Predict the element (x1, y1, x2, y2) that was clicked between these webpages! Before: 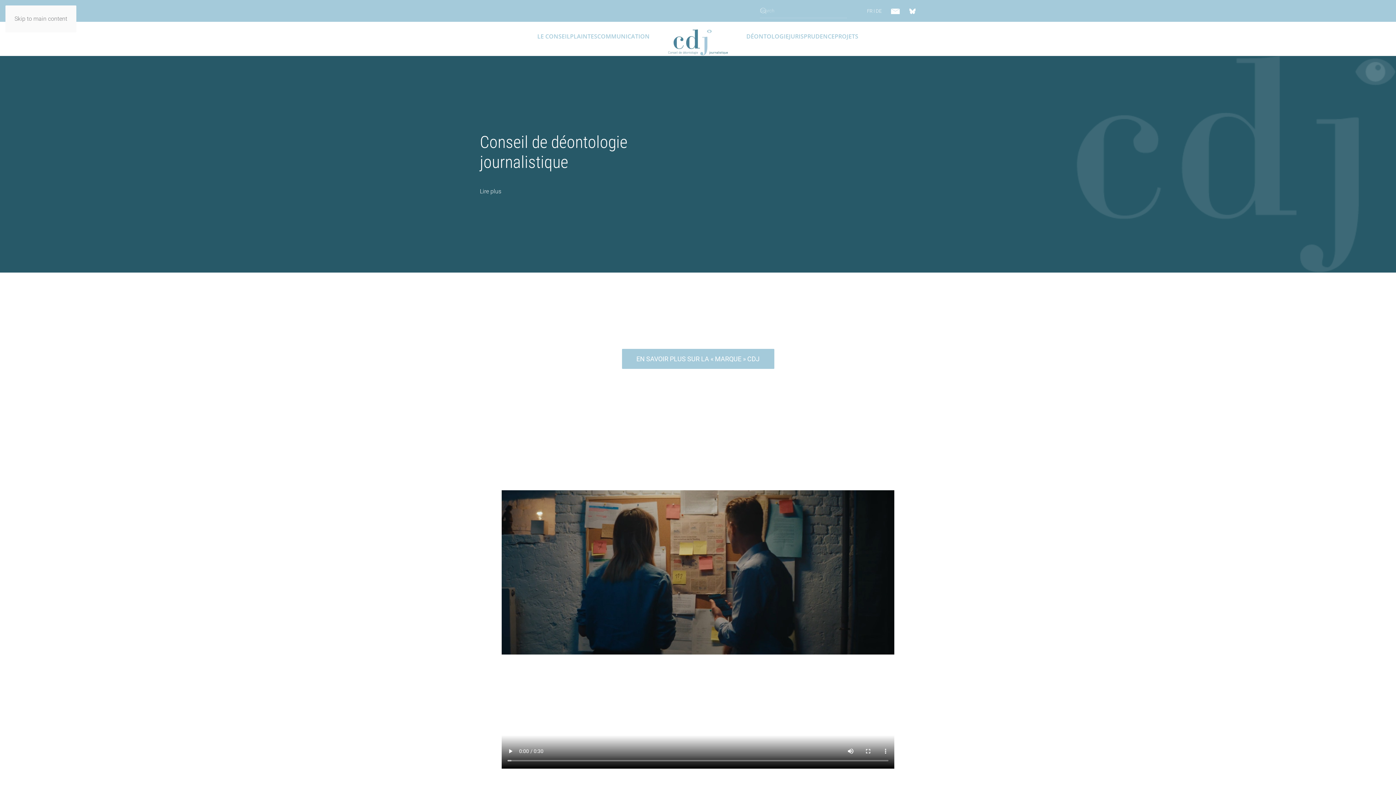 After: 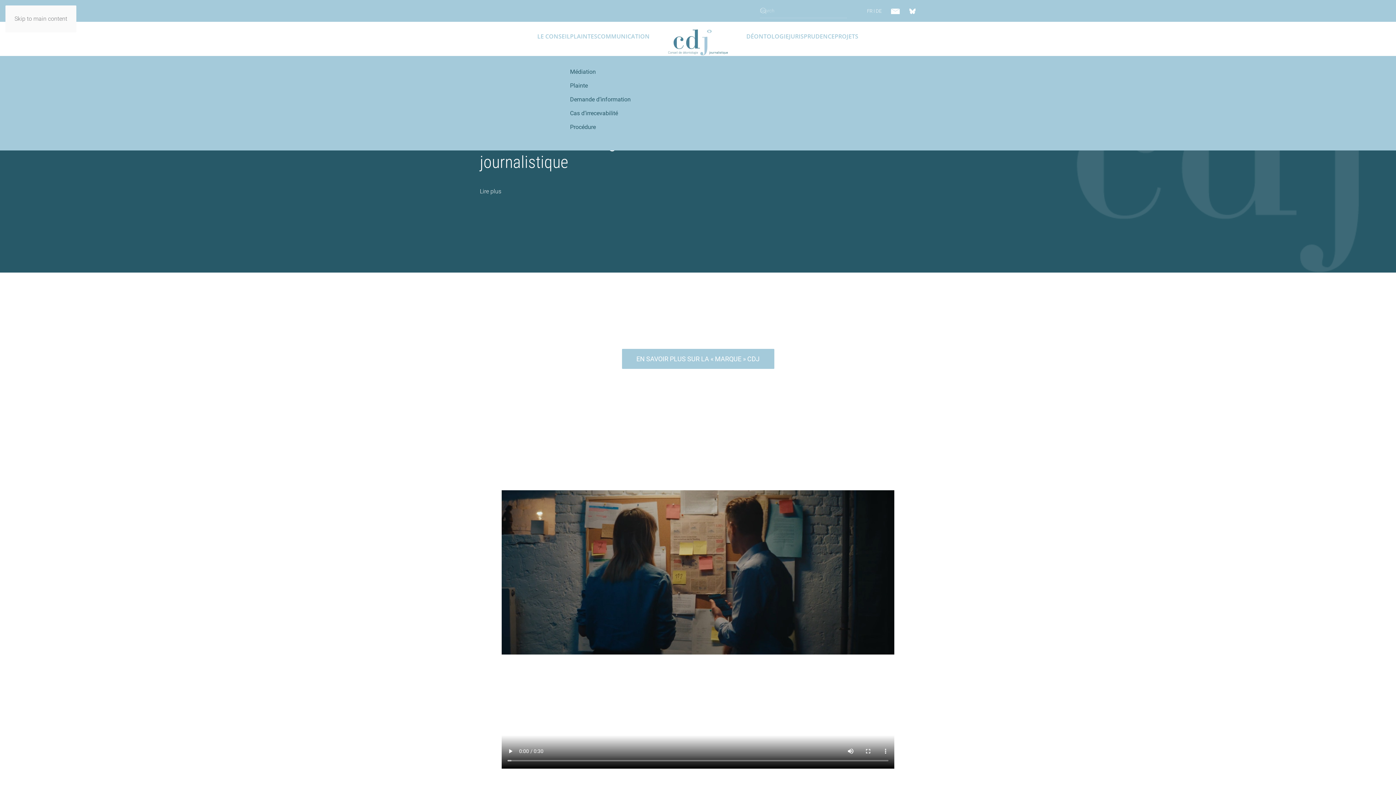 Action: bbox: (570, 21, 597, 50) label: PLAINTES